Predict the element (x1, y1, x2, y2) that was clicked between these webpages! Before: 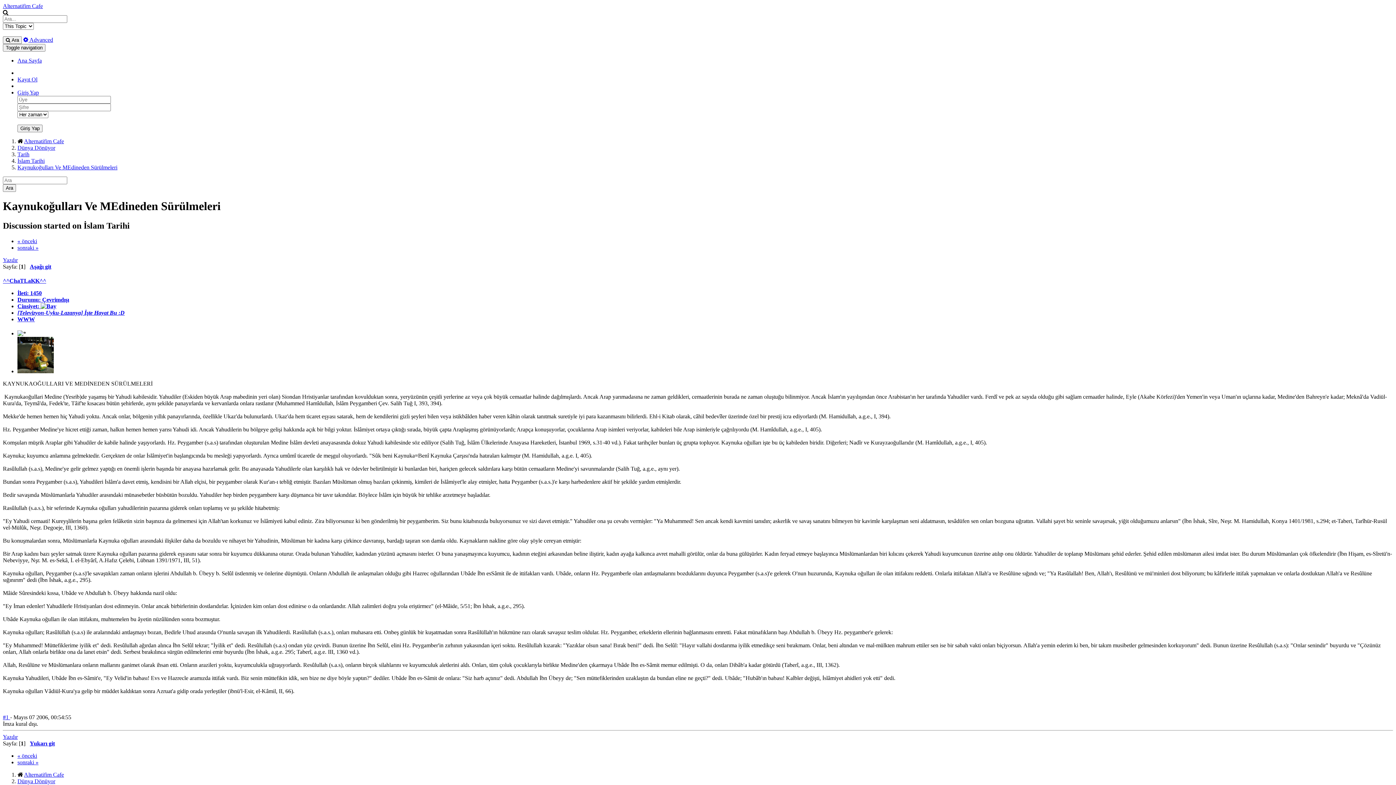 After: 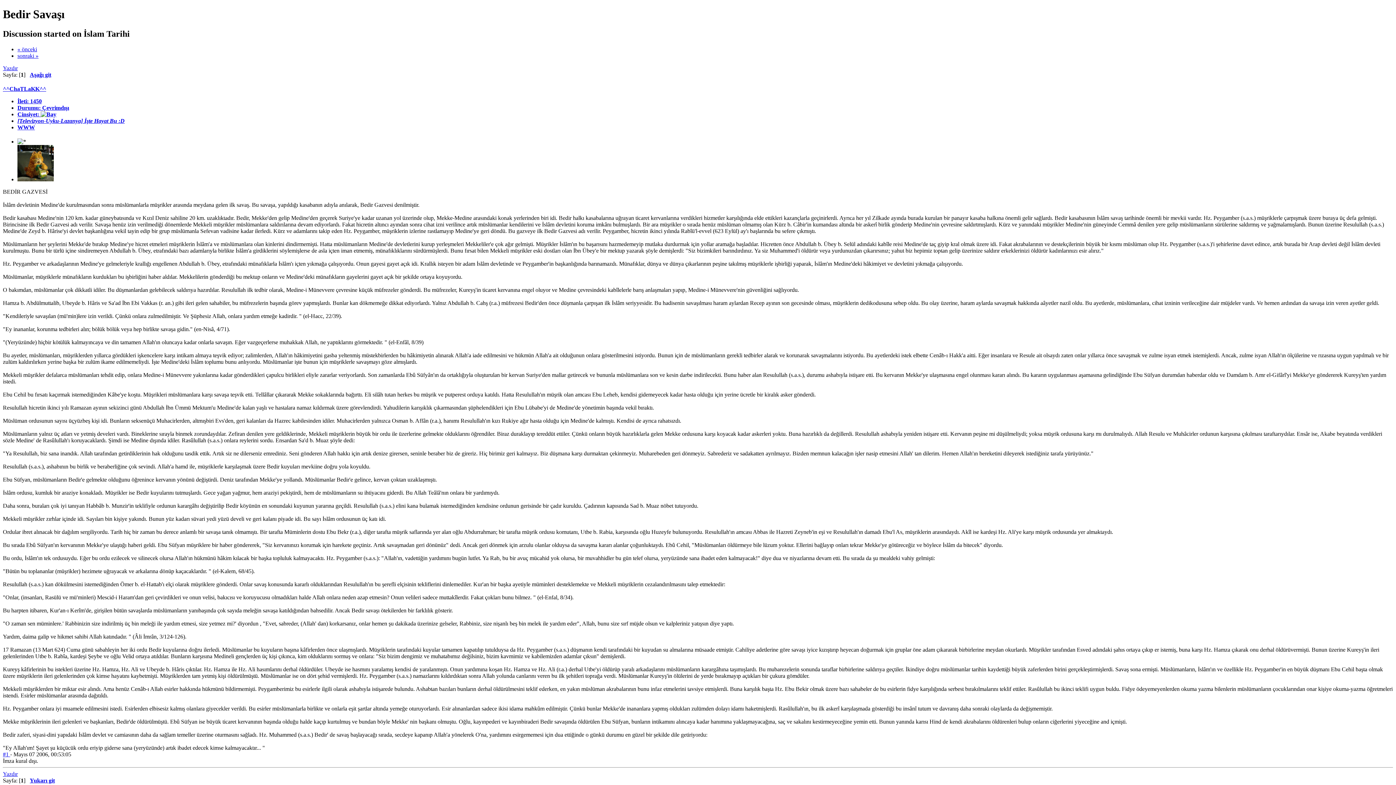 Action: bbox: (17, 244, 38, 250) label: sonraki »